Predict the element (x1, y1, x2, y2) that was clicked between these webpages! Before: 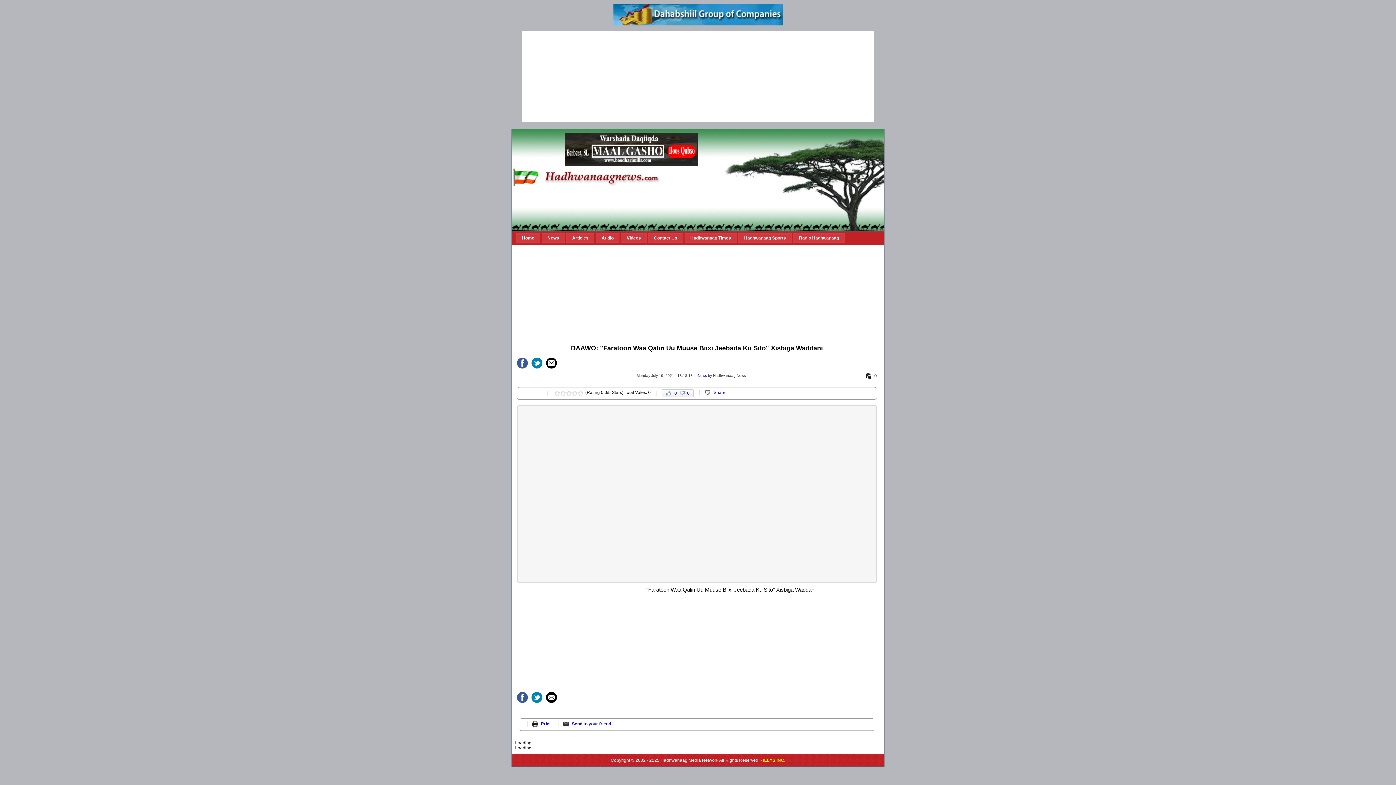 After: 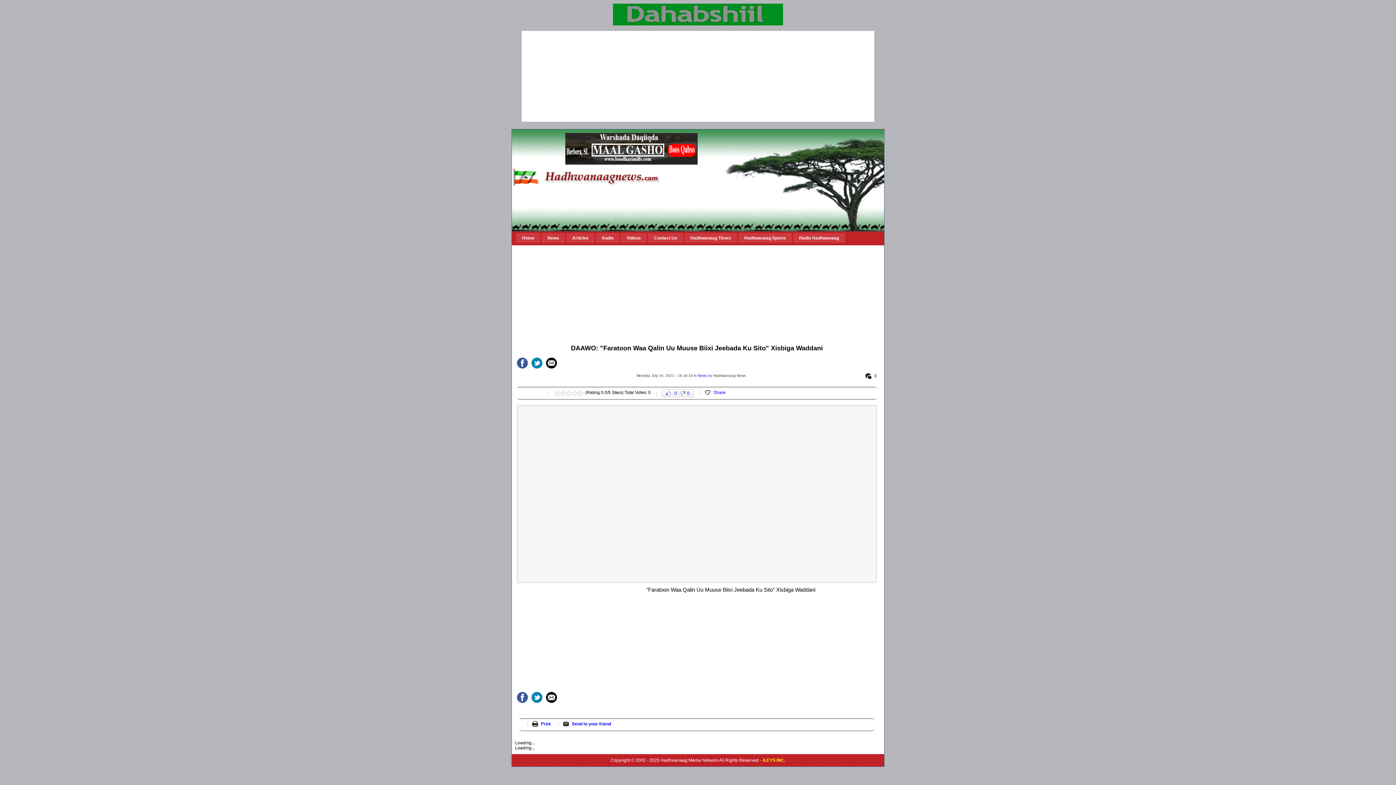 Action: bbox: (565, 161, 697, 166)